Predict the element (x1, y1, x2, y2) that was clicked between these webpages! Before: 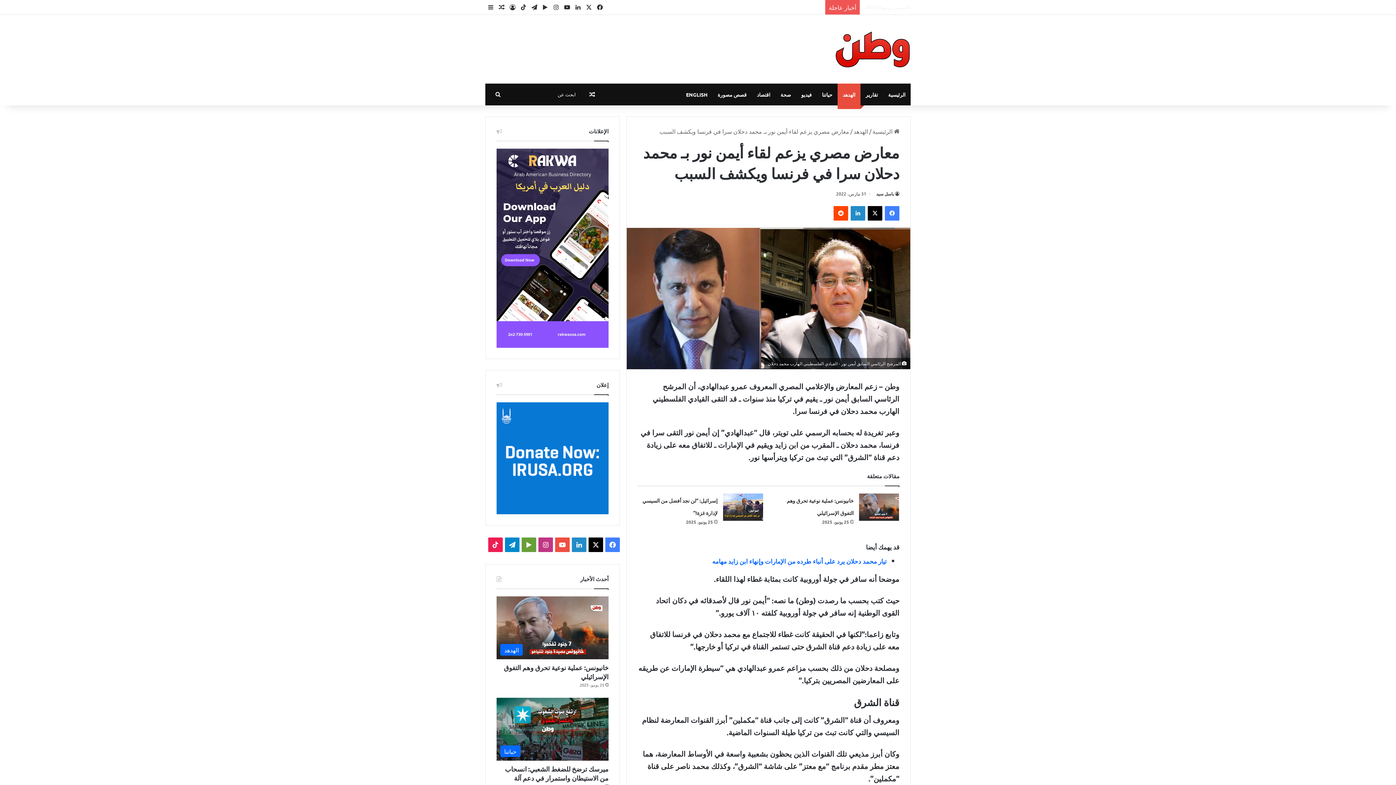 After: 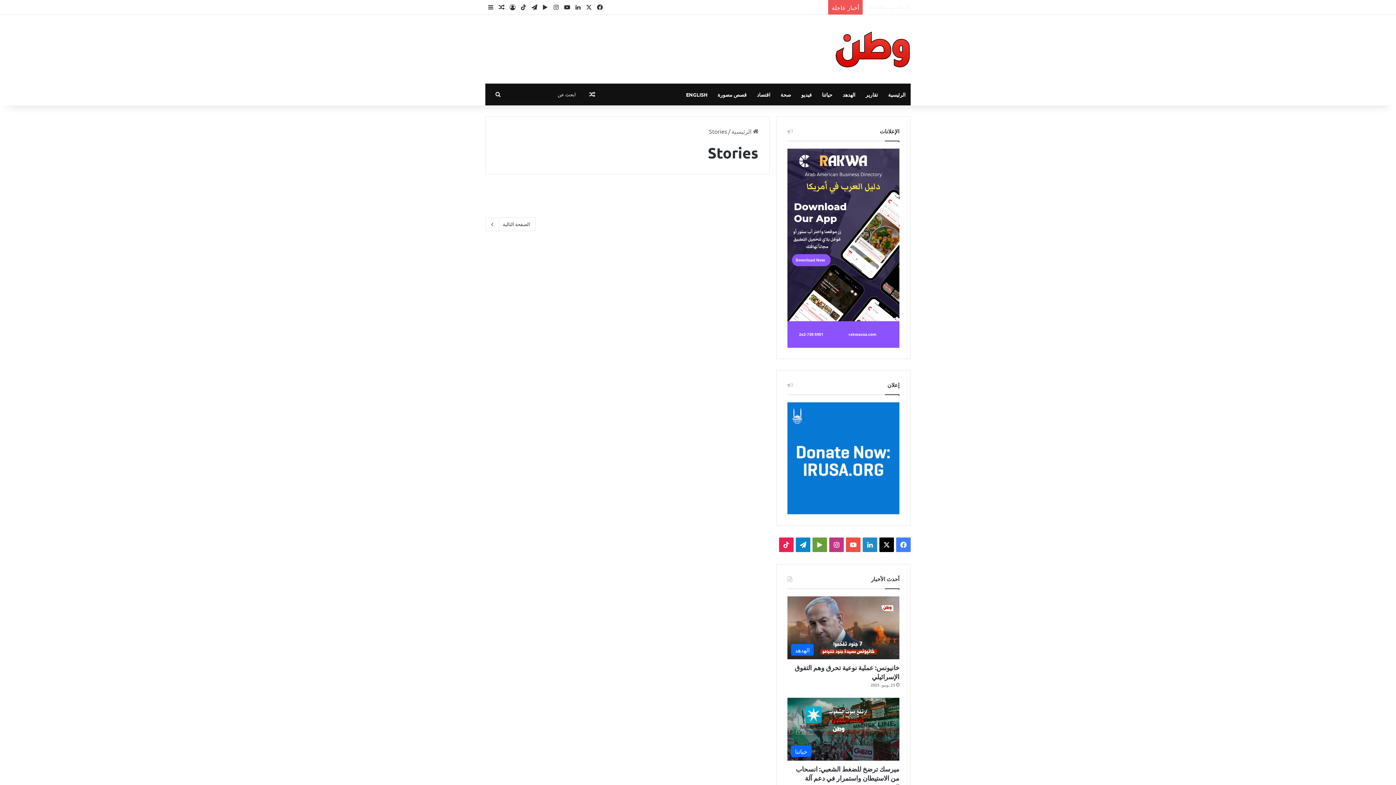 Action: label: قصص مصورة bbox: (712, 83, 752, 105)